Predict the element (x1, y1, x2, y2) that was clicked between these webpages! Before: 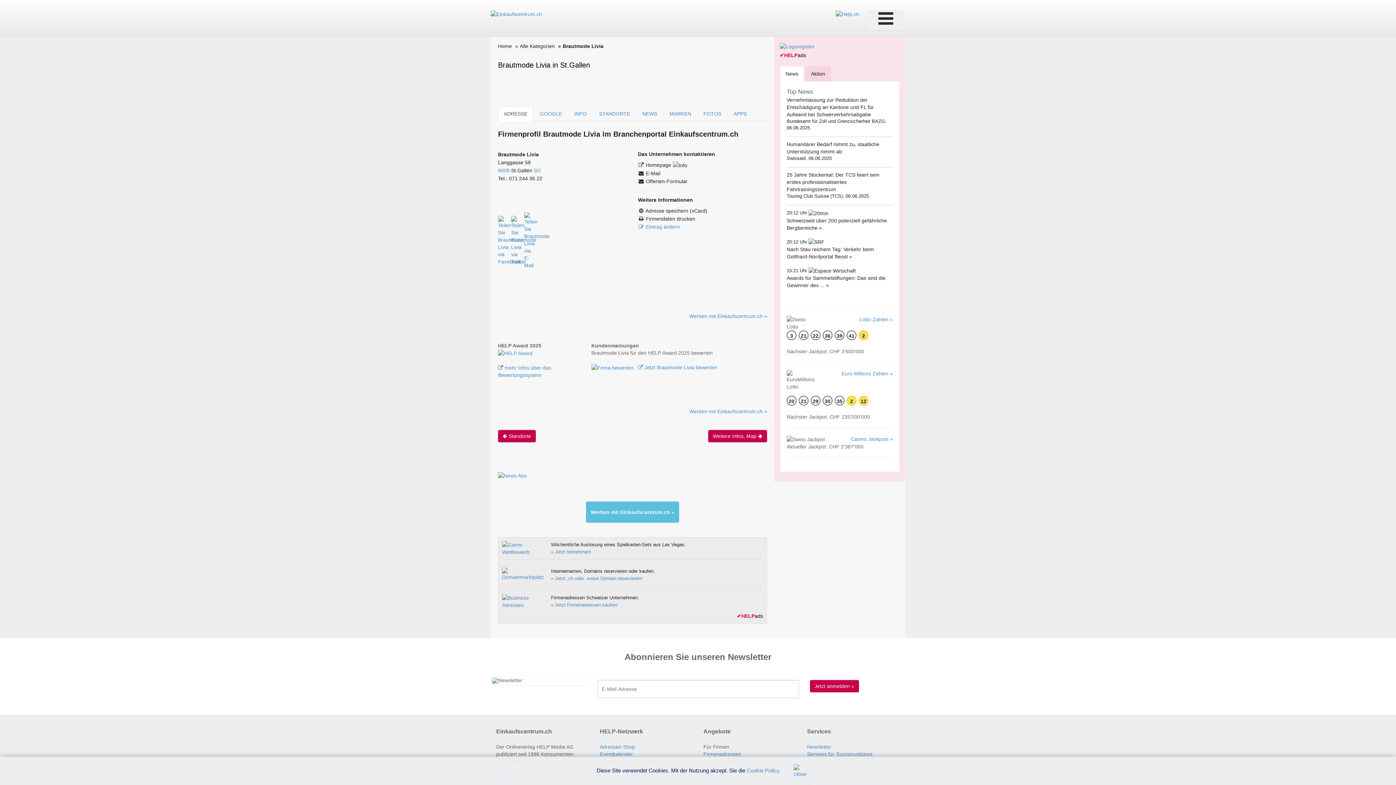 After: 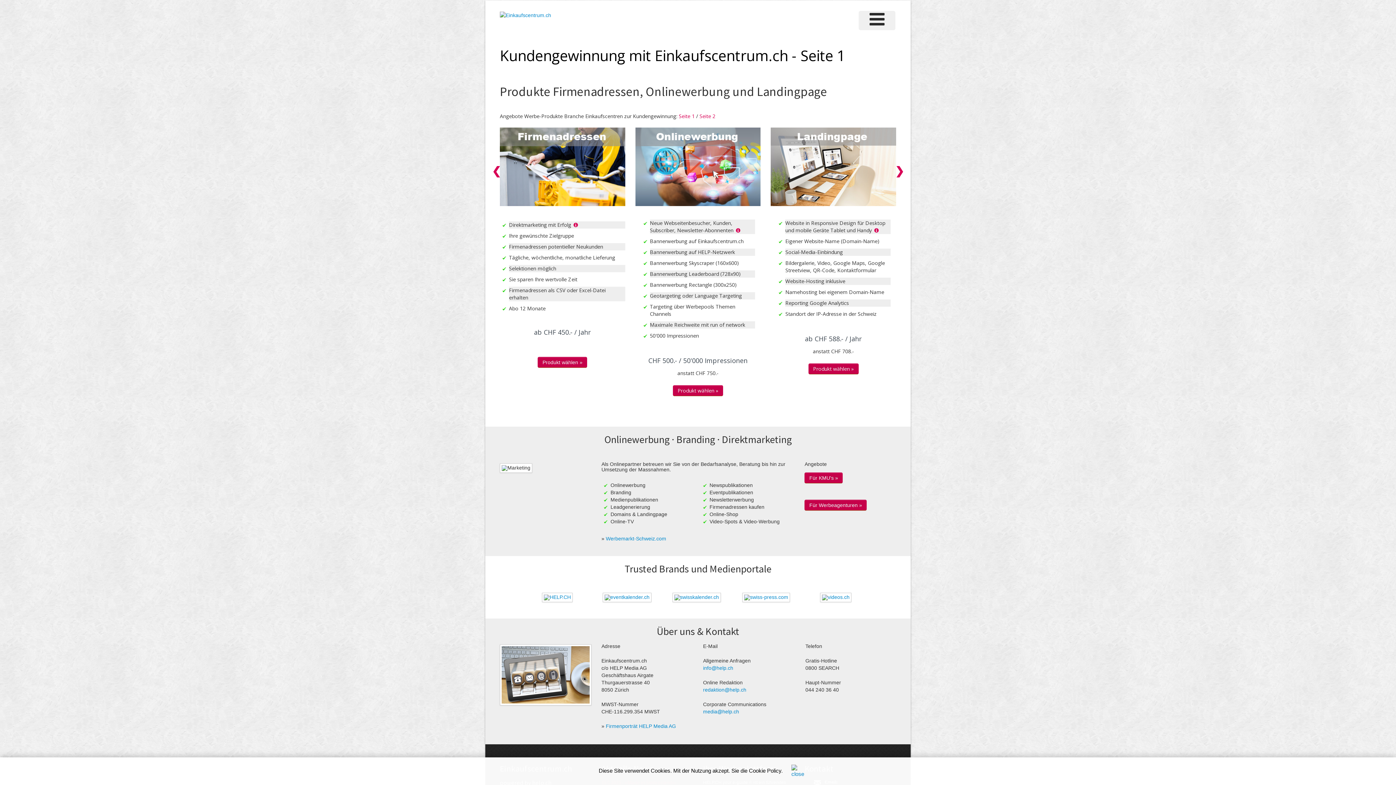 Action: label: Werben mit Einkaufscentrum.ch » bbox: (689, 408, 767, 414)